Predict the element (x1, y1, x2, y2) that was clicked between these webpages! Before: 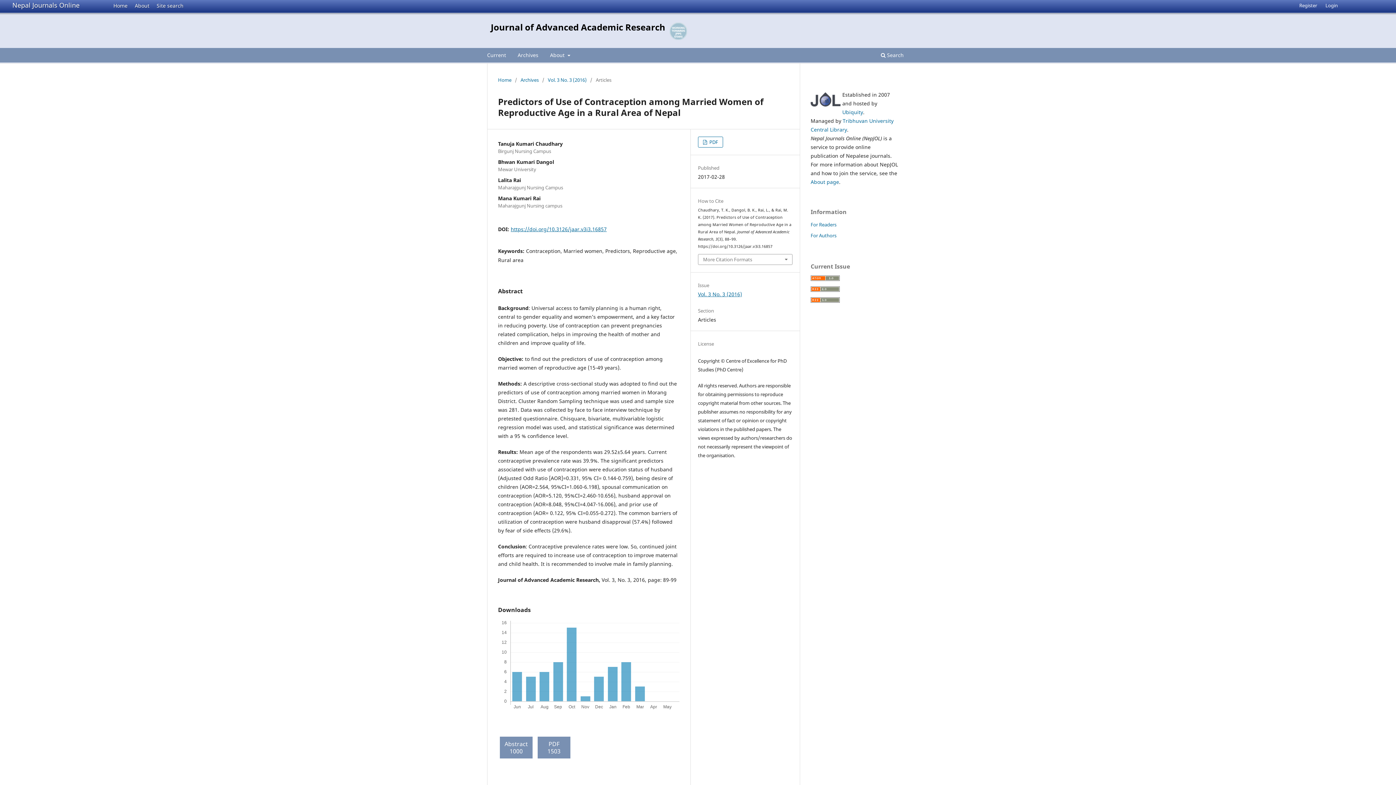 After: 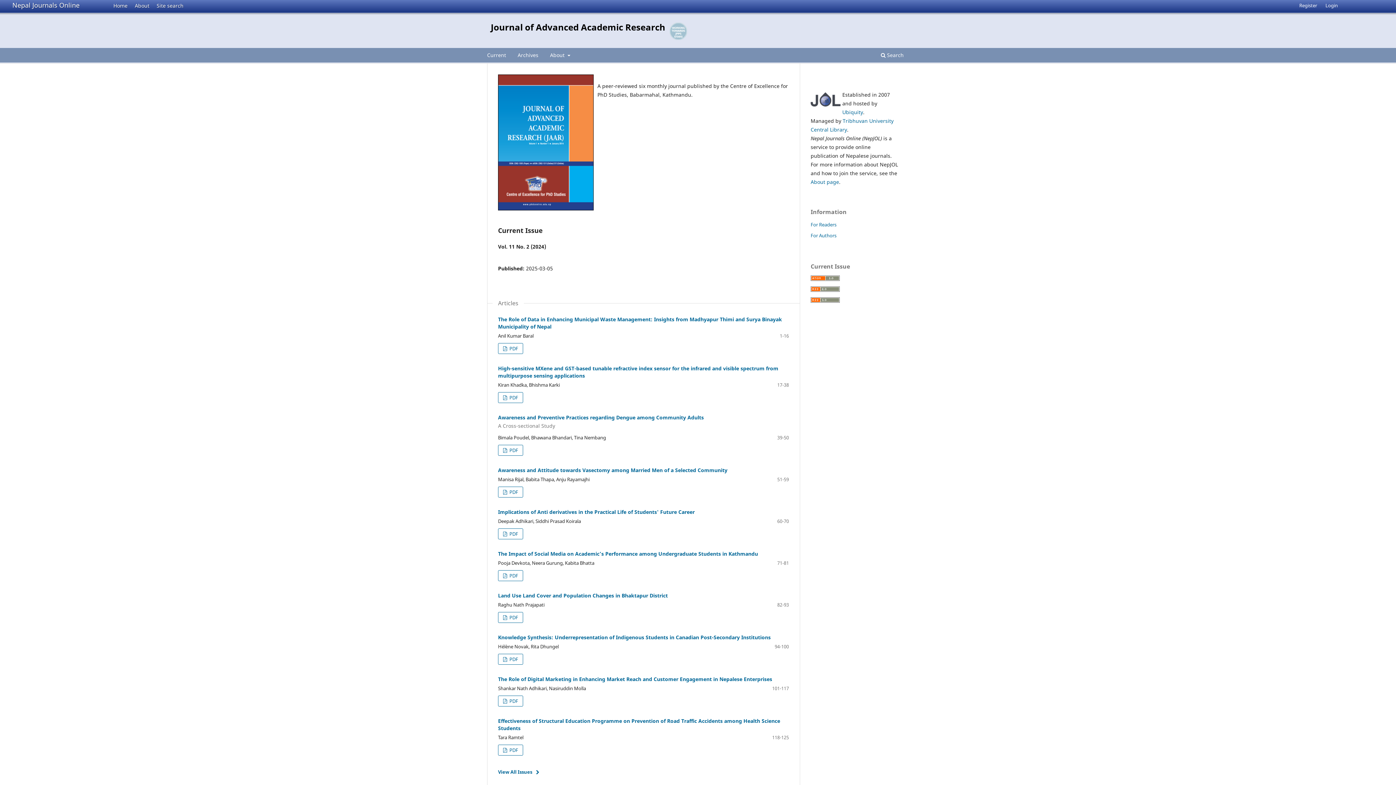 Action: bbox: (490, 17, 665, 36) label: Journal of Advanced Academic Research